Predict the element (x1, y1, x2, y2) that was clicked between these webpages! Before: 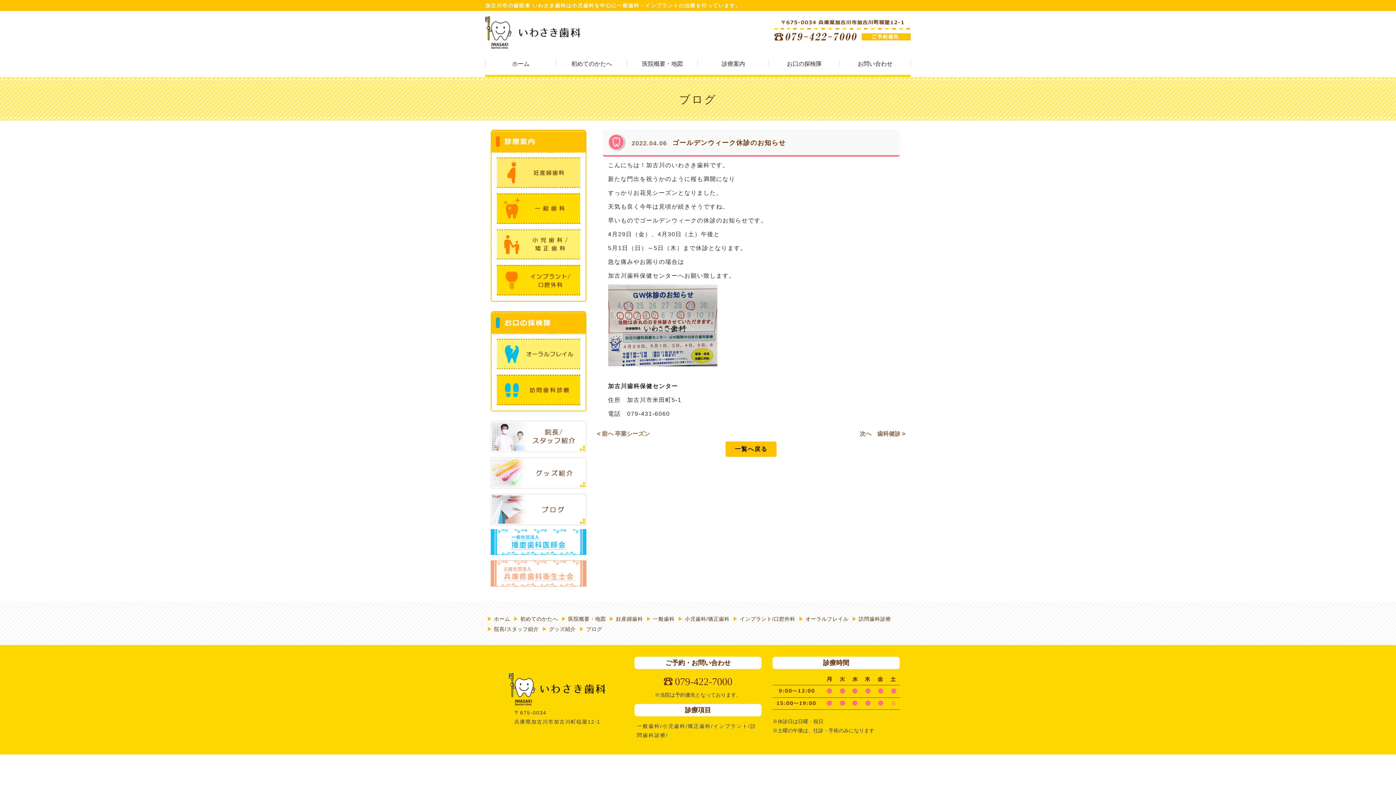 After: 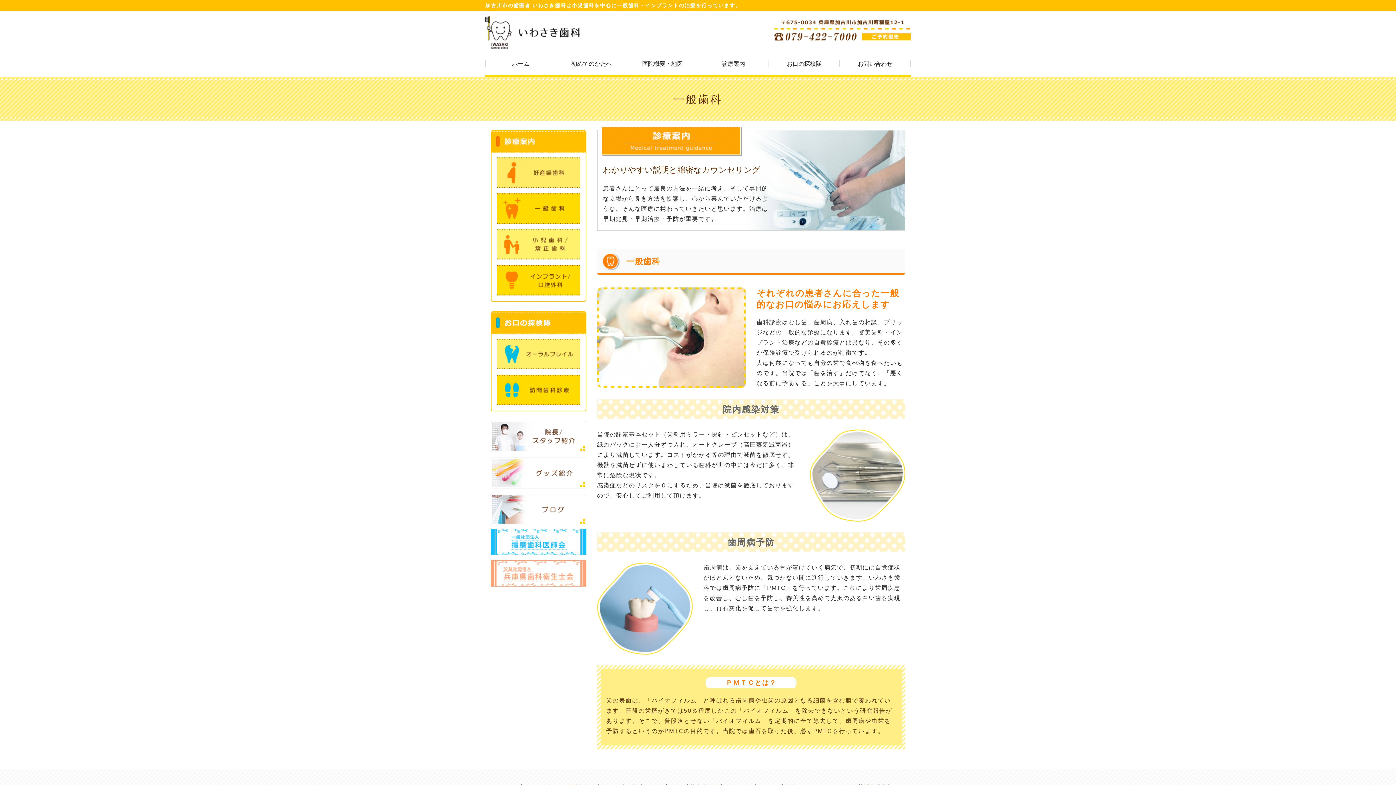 Action: label: 一般歯科 bbox: (653, 616, 674, 622)